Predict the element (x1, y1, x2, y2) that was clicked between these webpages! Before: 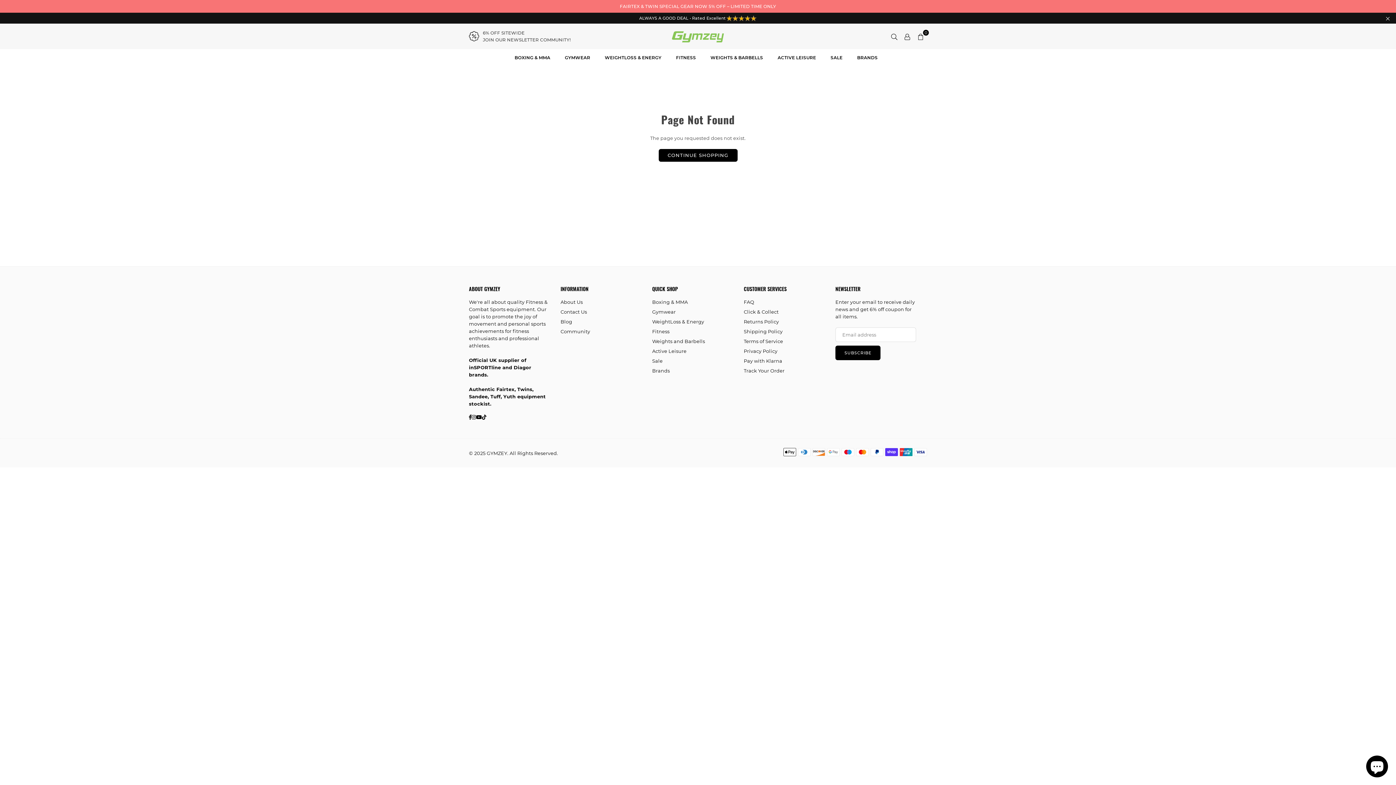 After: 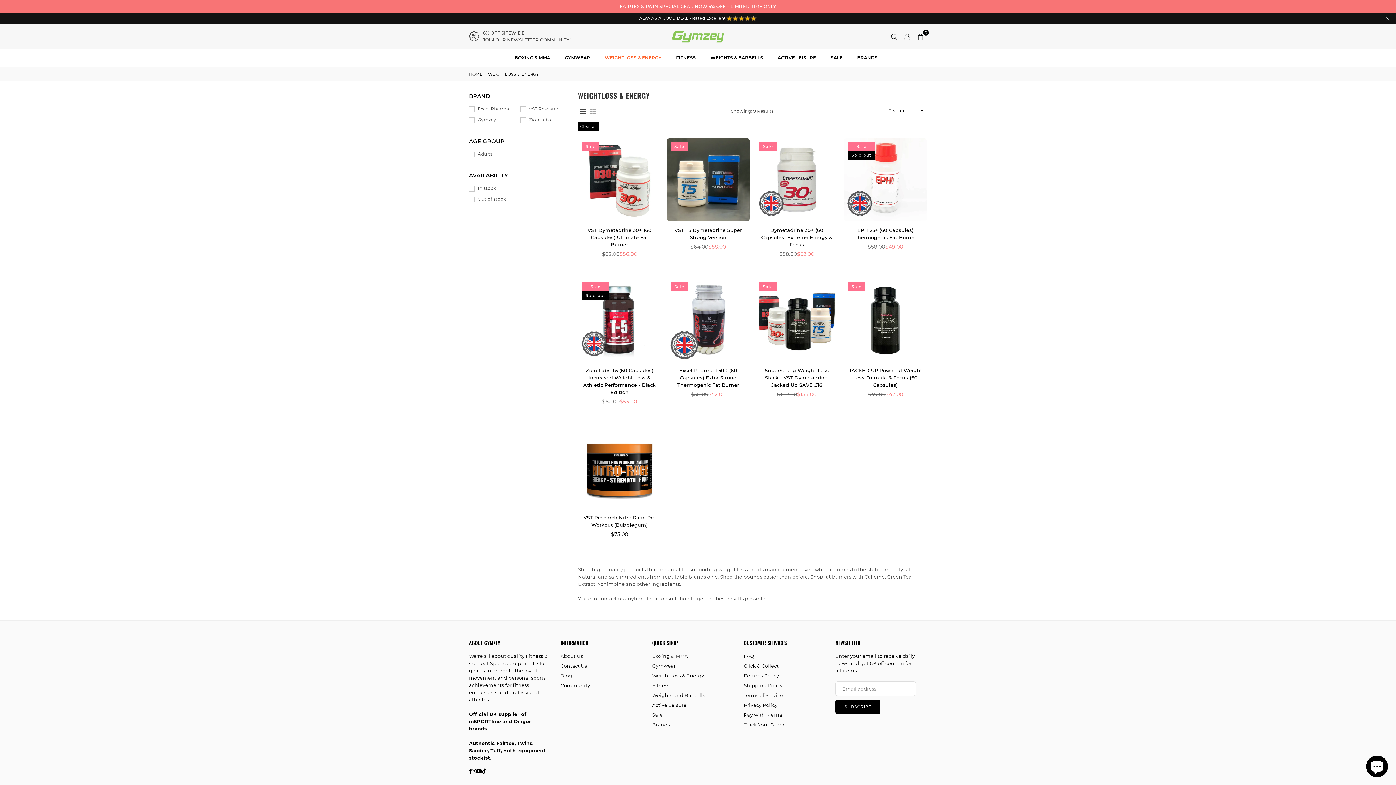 Action: bbox: (599, 49, 667, 65) label: WEIGHTLOSS & ENERGY